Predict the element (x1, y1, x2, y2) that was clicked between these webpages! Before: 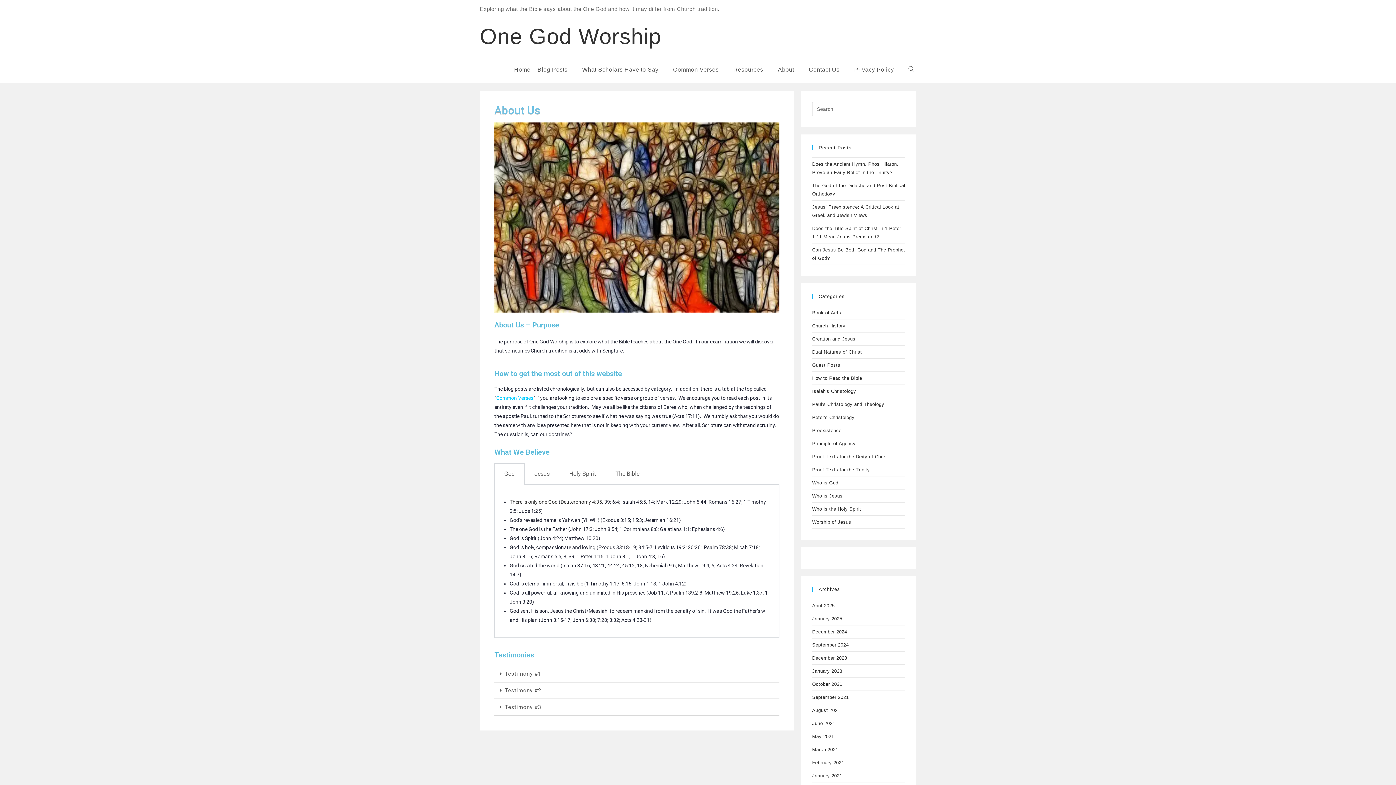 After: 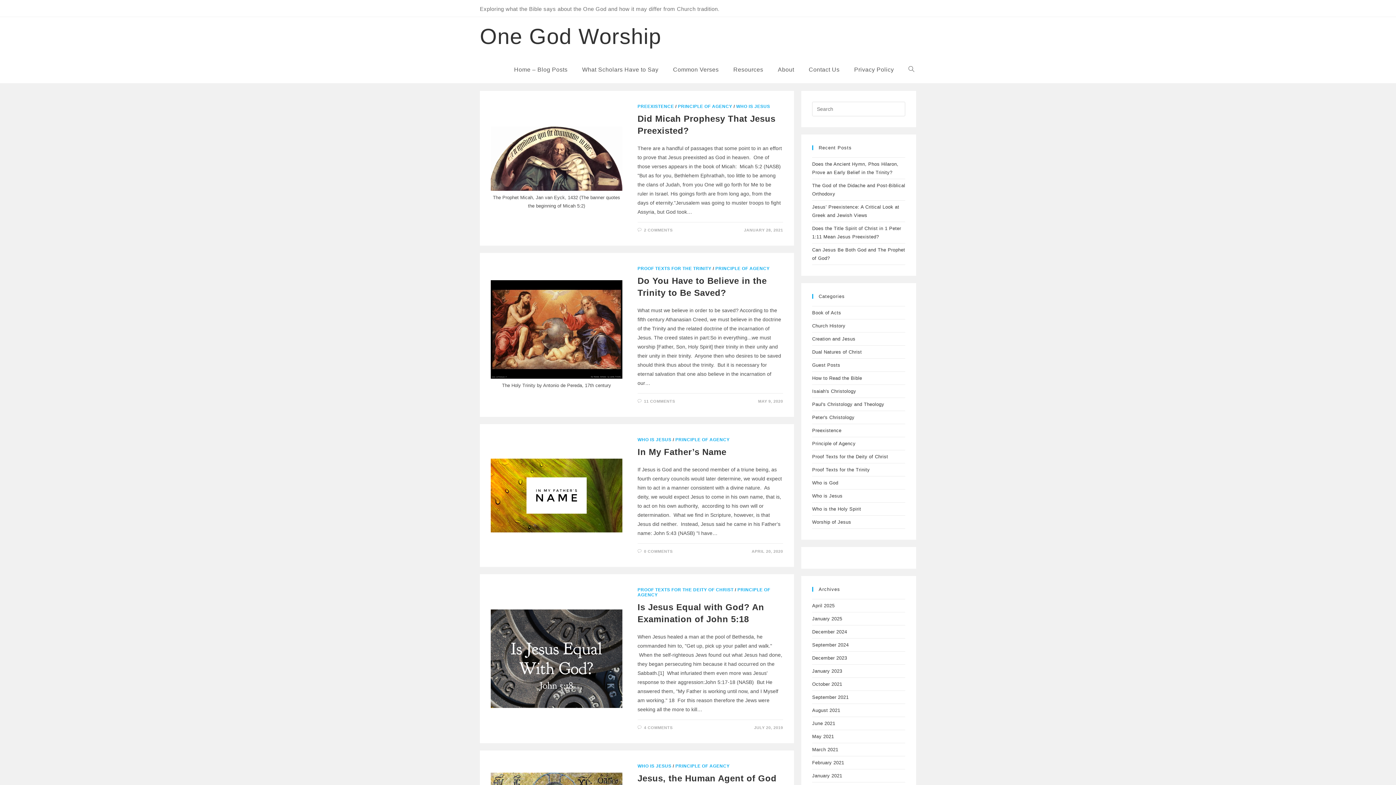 Action: label: Principle of Agency bbox: (812, 441, 855, 446)